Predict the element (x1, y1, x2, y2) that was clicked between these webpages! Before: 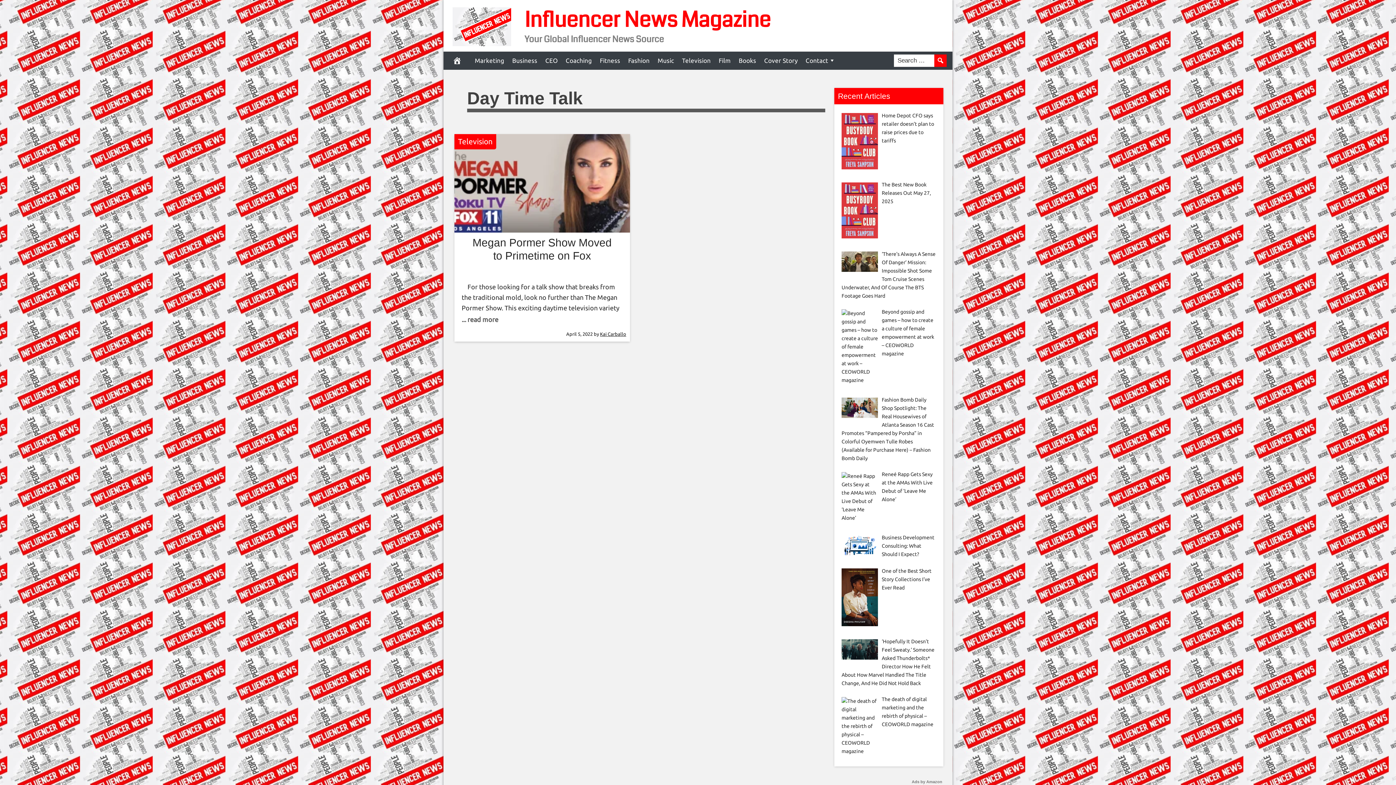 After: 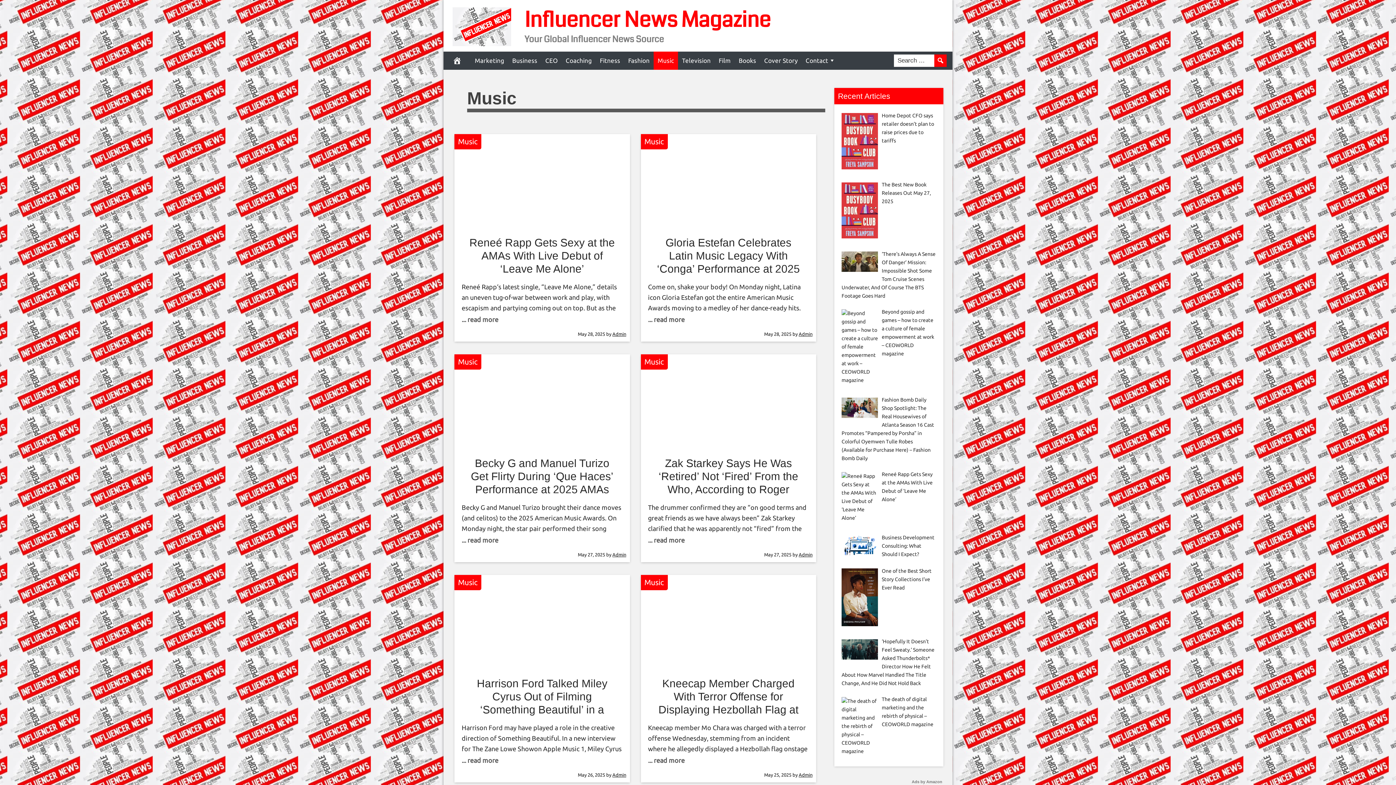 Action: label: Music bbox: (653, 51, 678, 69)